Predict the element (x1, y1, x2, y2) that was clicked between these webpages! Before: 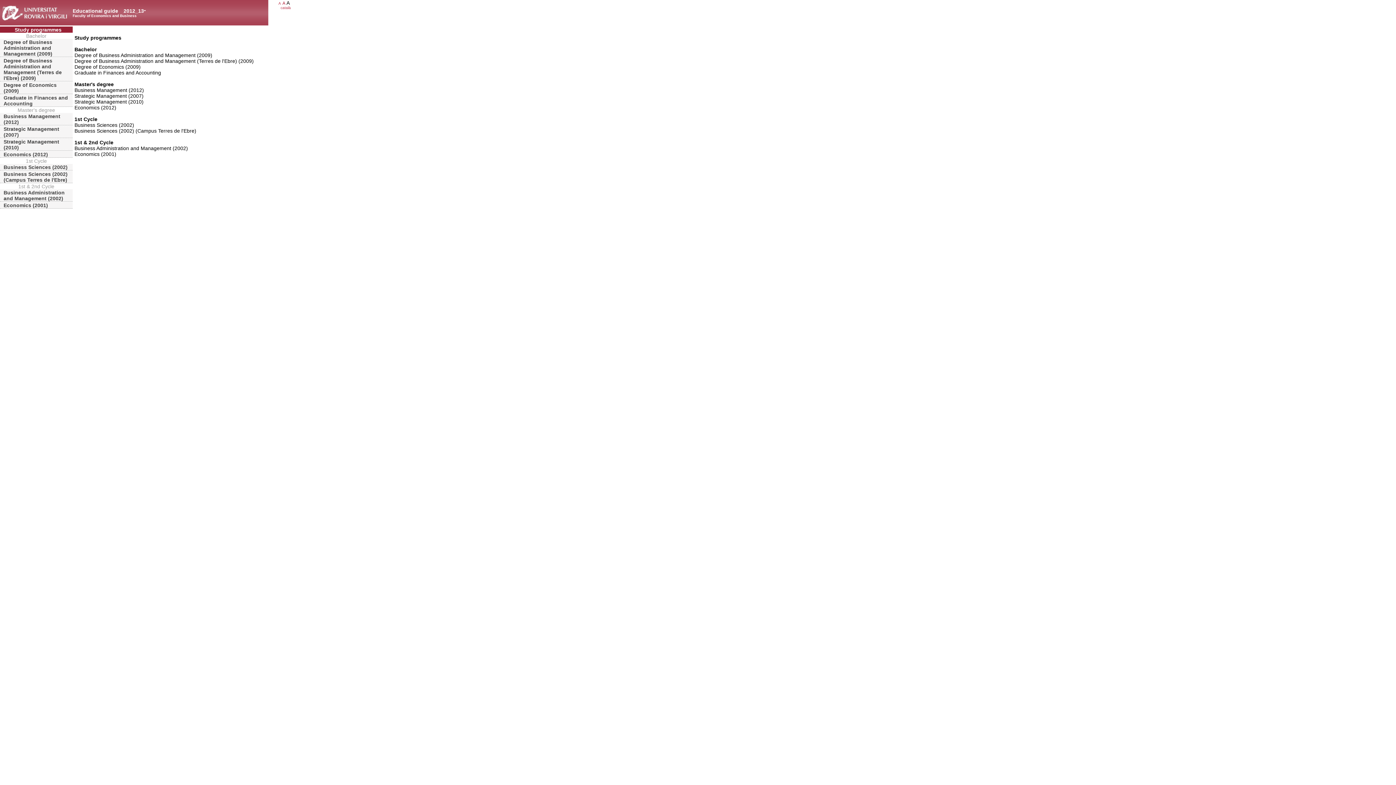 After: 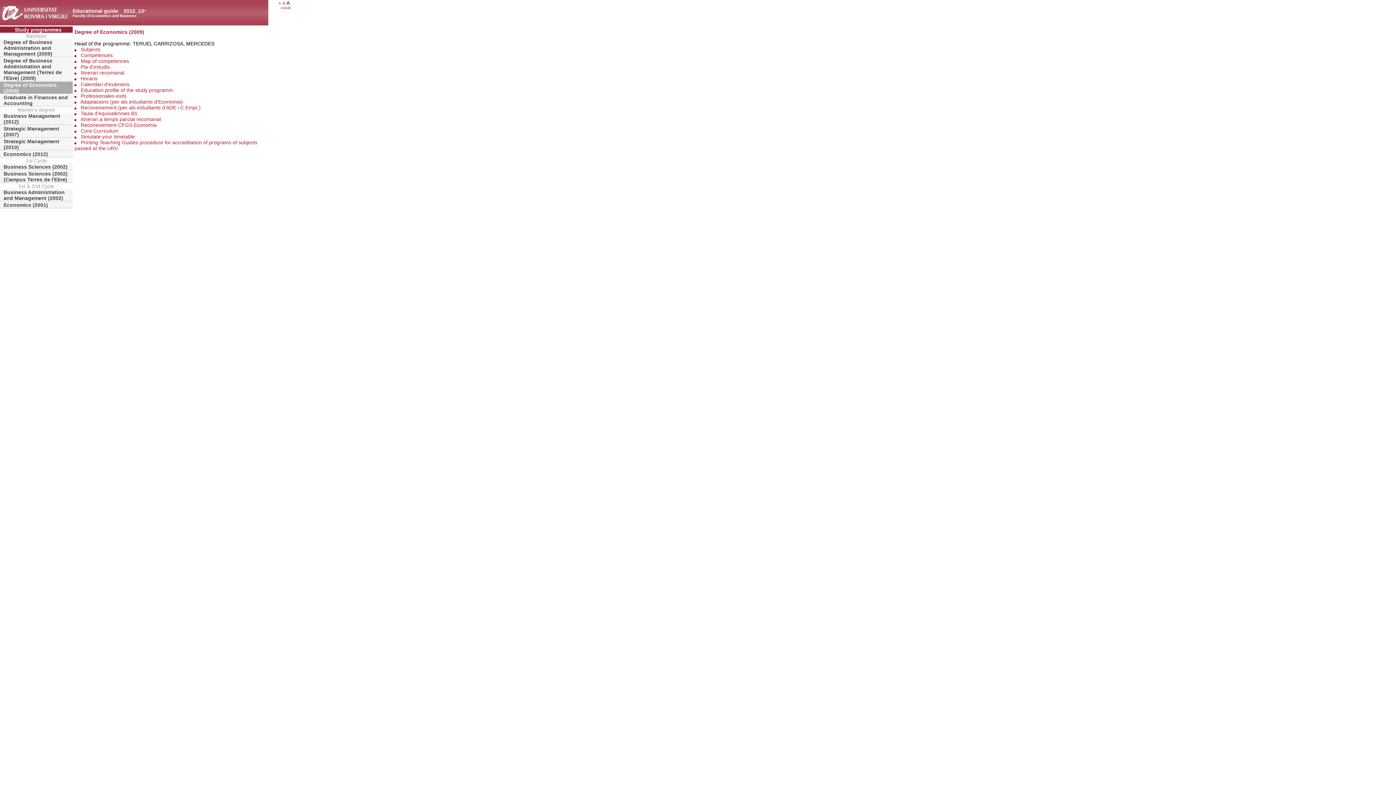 Action: label: Degree of Economics (2009) bbox: (0, 81, 72, 94)